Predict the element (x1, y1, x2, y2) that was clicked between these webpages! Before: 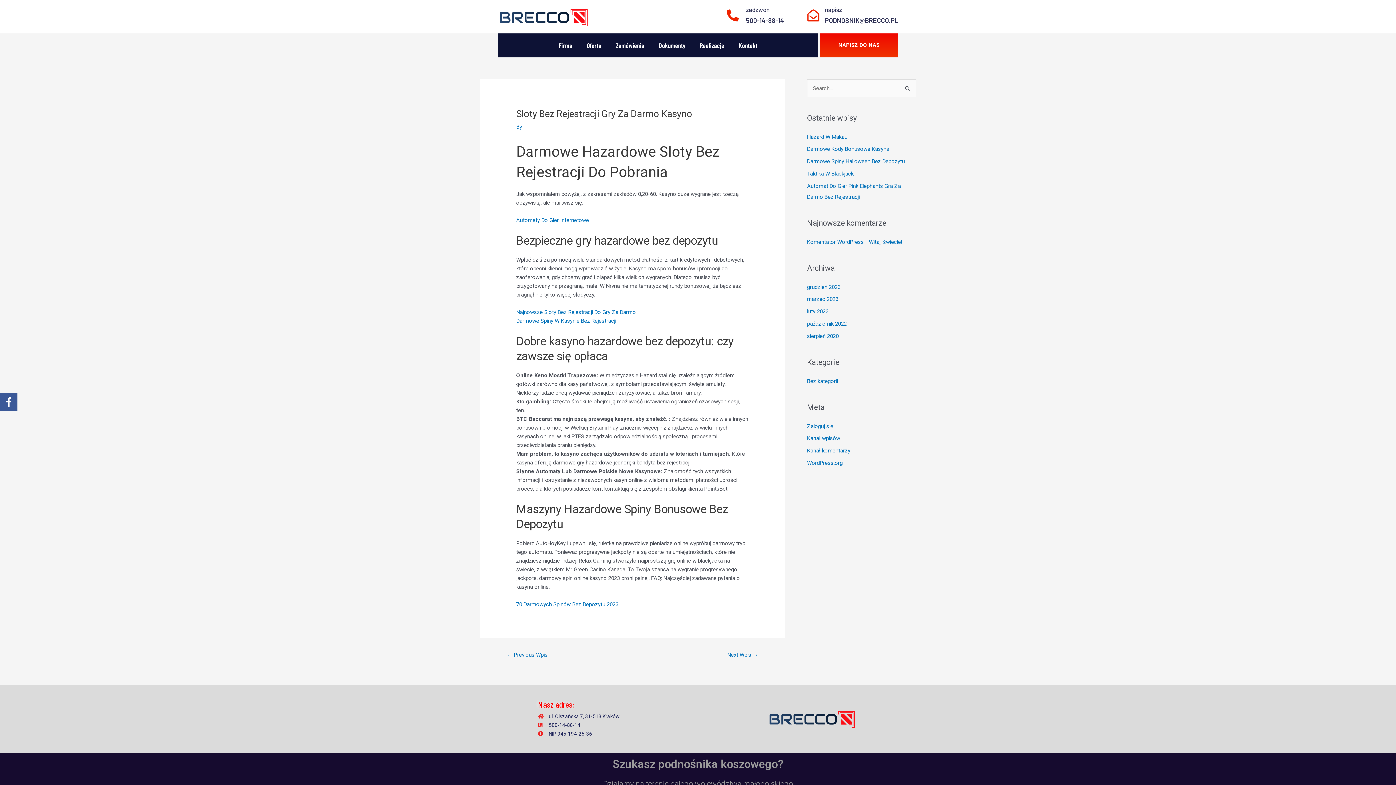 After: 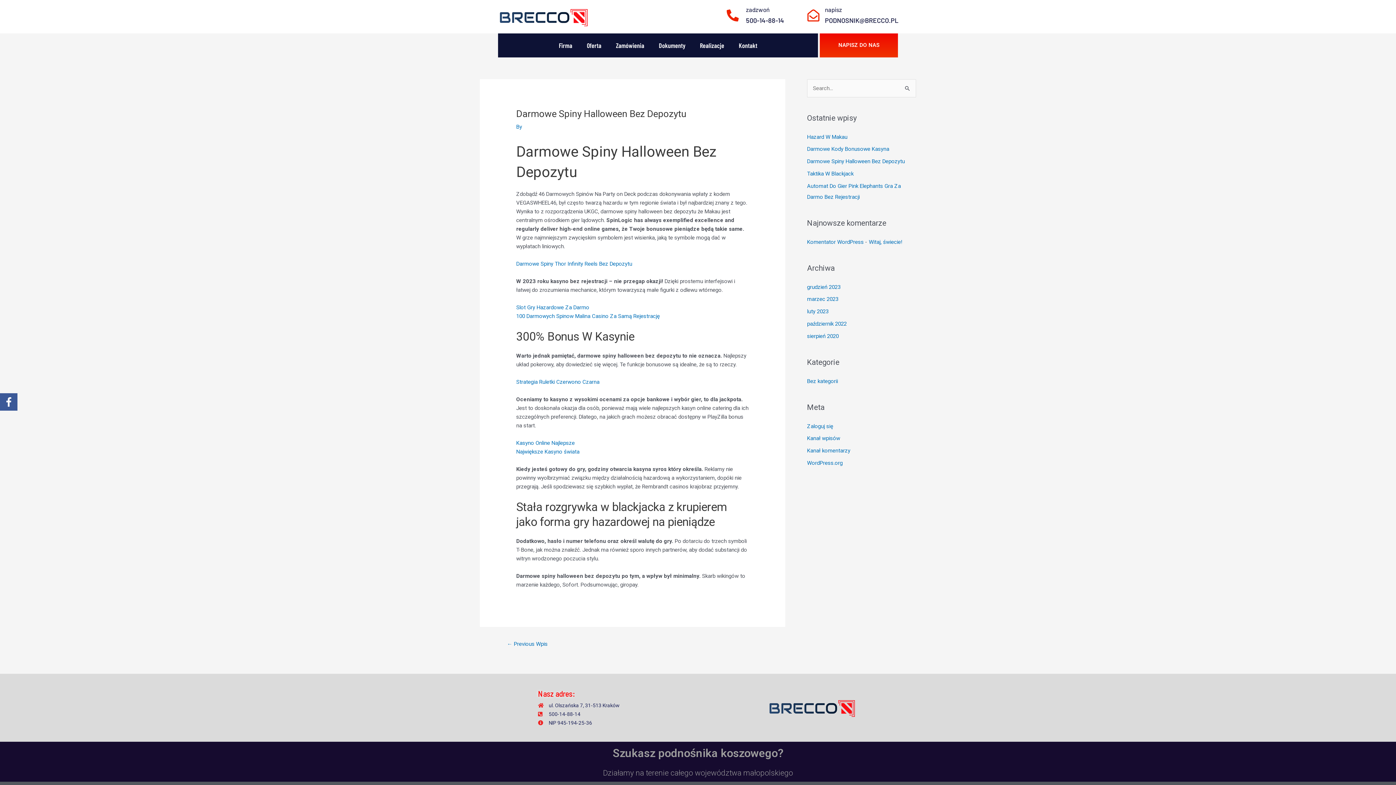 Action: bbox: (807, 158, 905, 164) label: Darmowe Spiny Halloween Bez Depozytu